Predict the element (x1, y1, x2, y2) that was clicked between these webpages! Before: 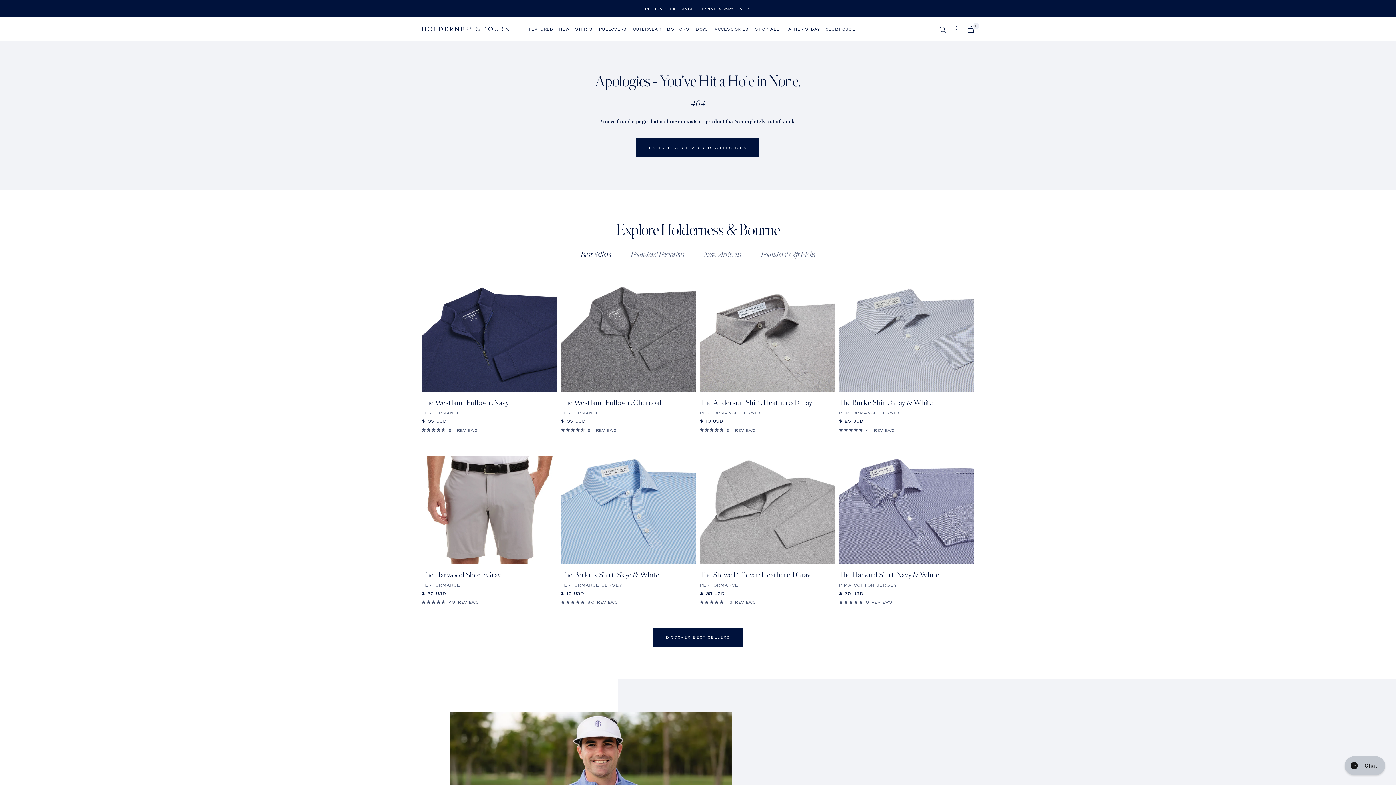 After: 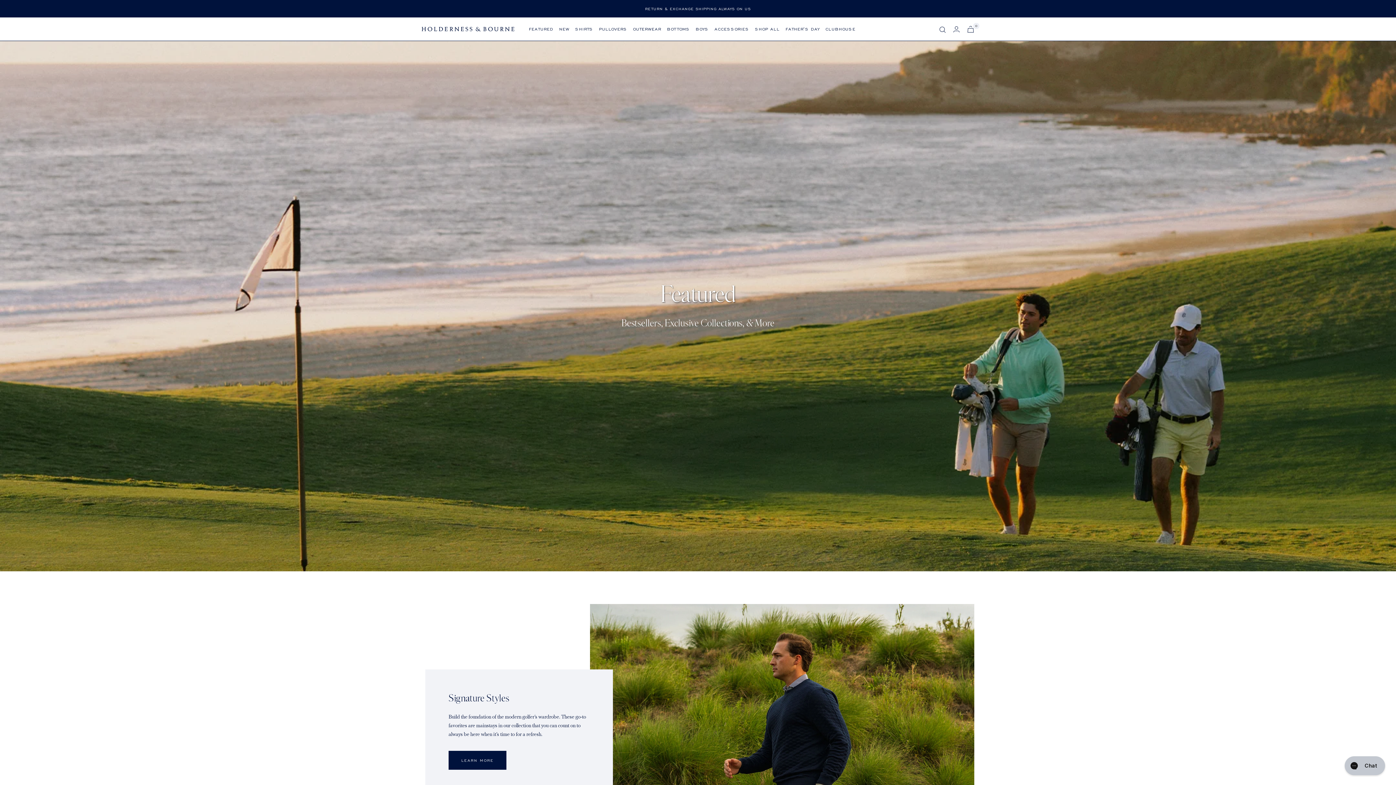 Action: label: FEATURED bbox: (529, 25, 553, 33)